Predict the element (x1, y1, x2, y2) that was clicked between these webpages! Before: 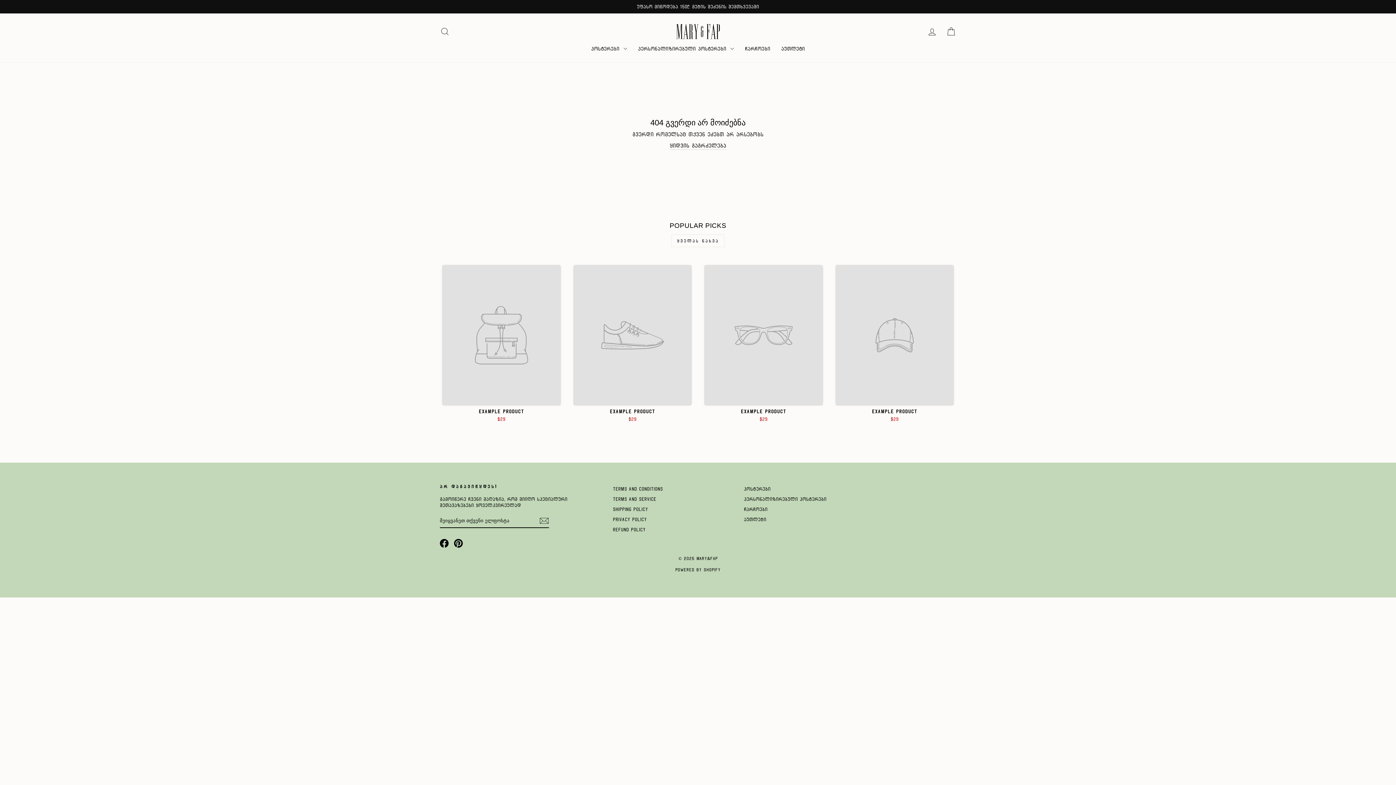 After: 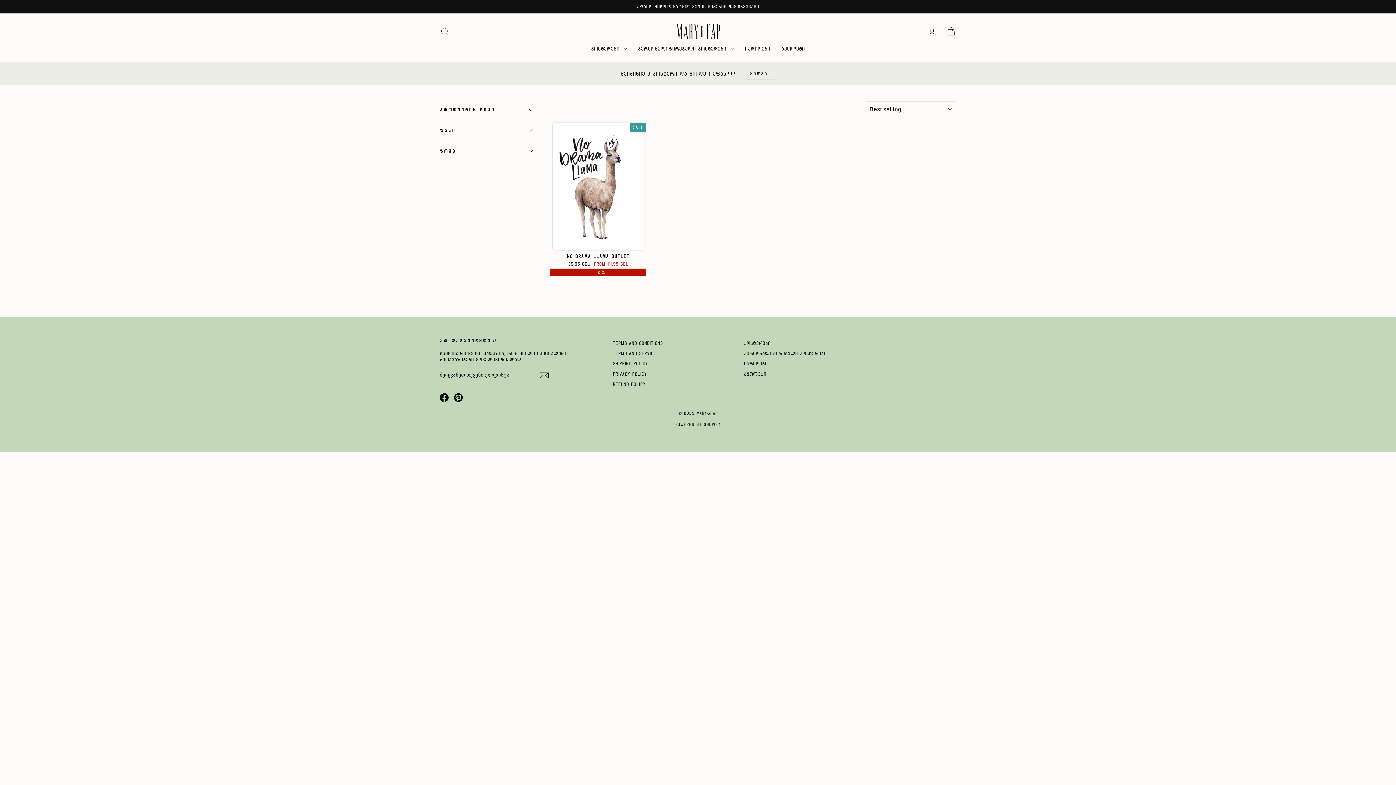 Action: label: აუთლეტი bbox: (776, 42, 810, 55)